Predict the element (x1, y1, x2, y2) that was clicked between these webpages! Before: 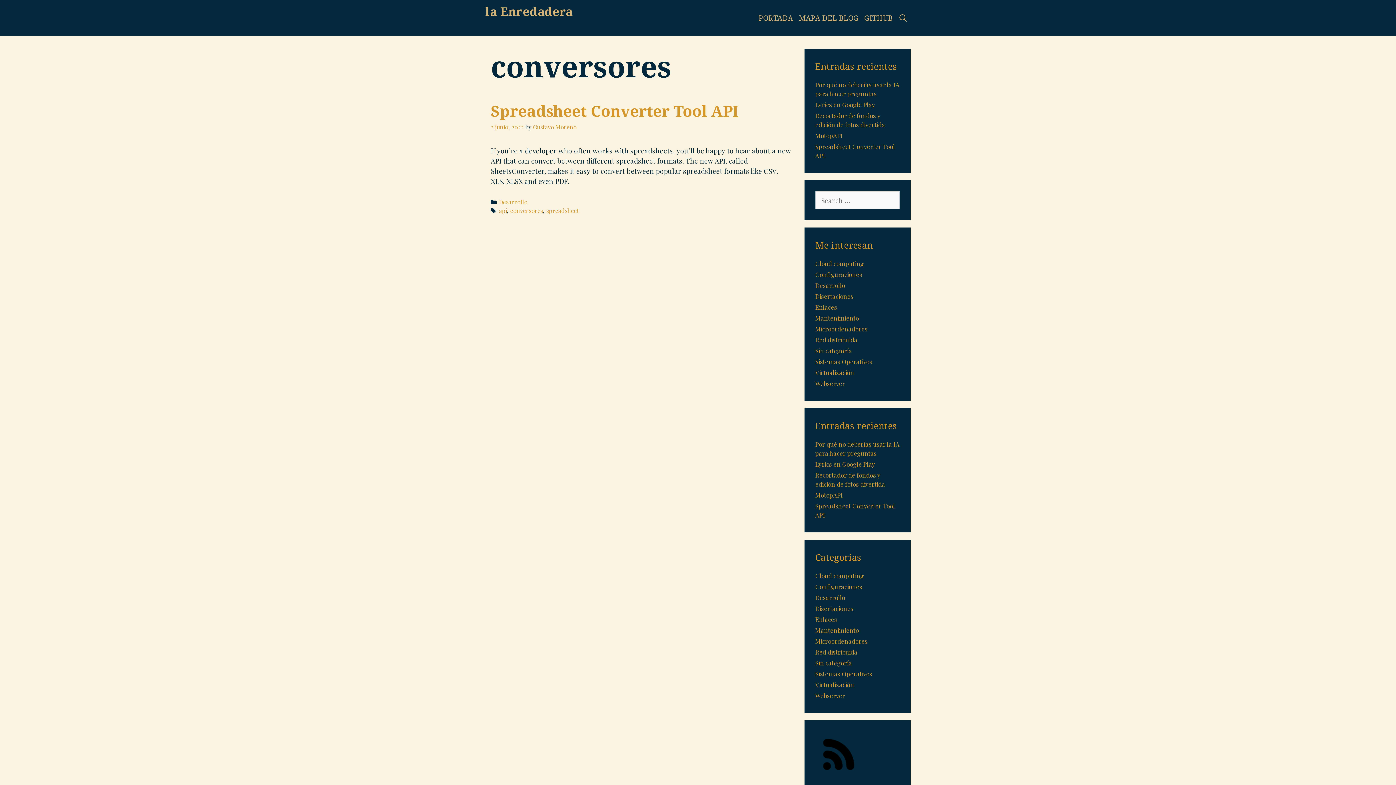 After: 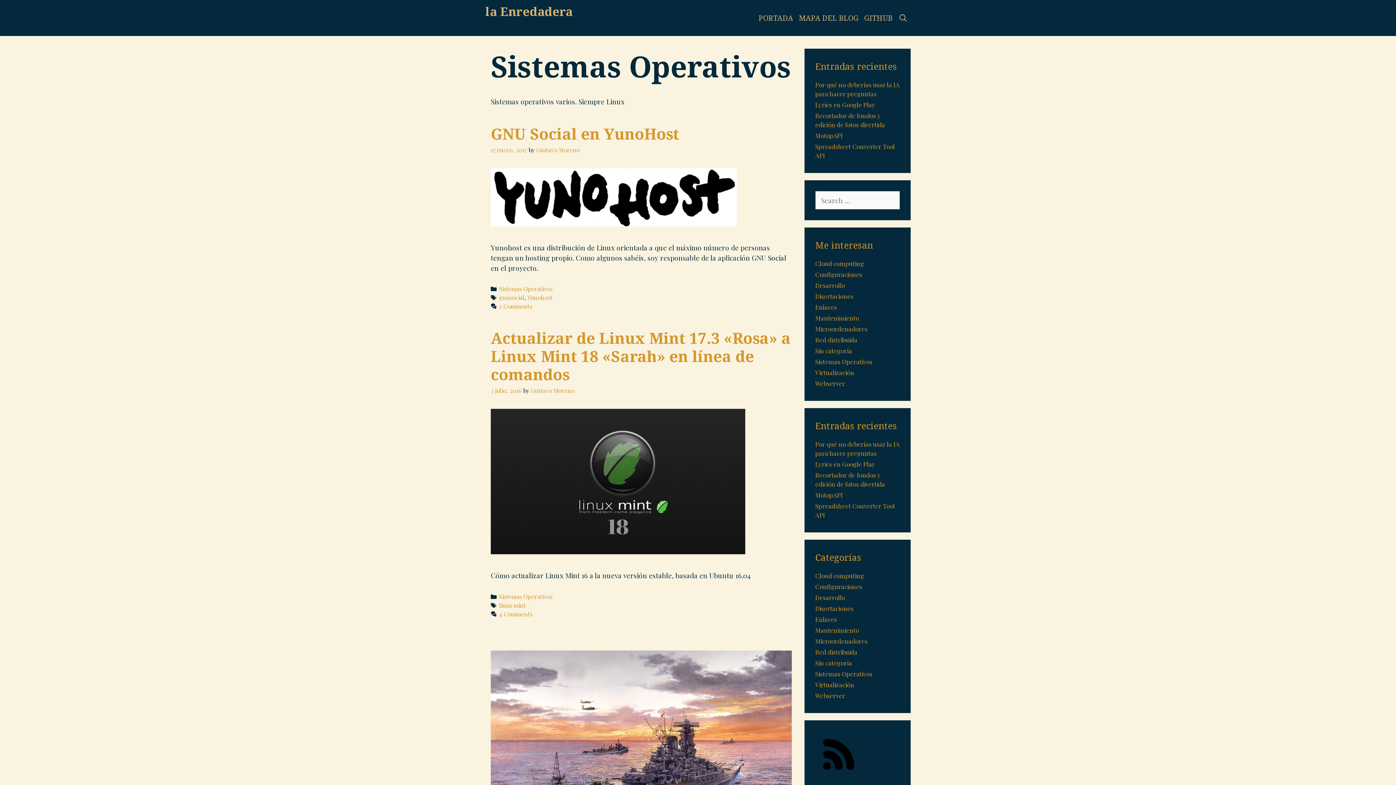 Action: bbox: (815, 670, 872, 678) label: Sistemas Operativos